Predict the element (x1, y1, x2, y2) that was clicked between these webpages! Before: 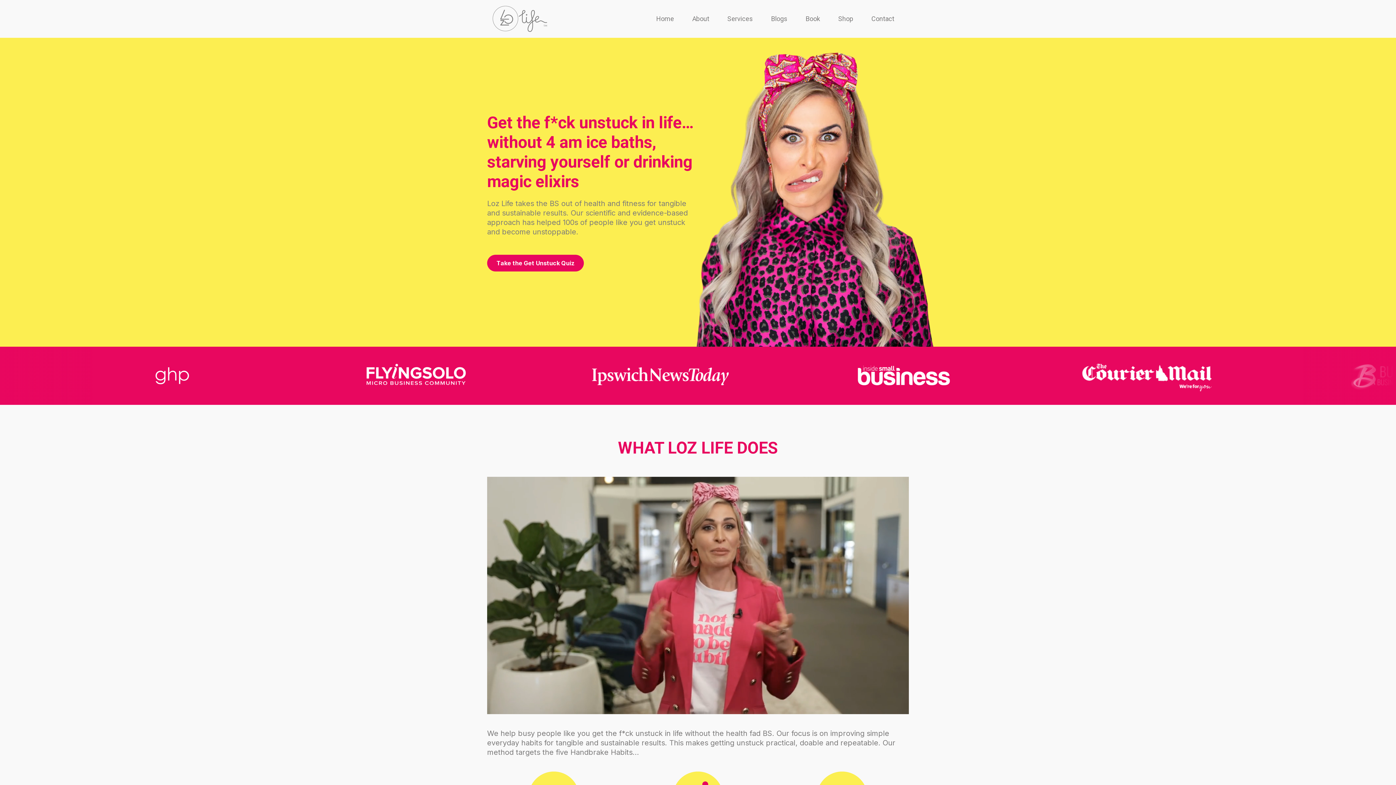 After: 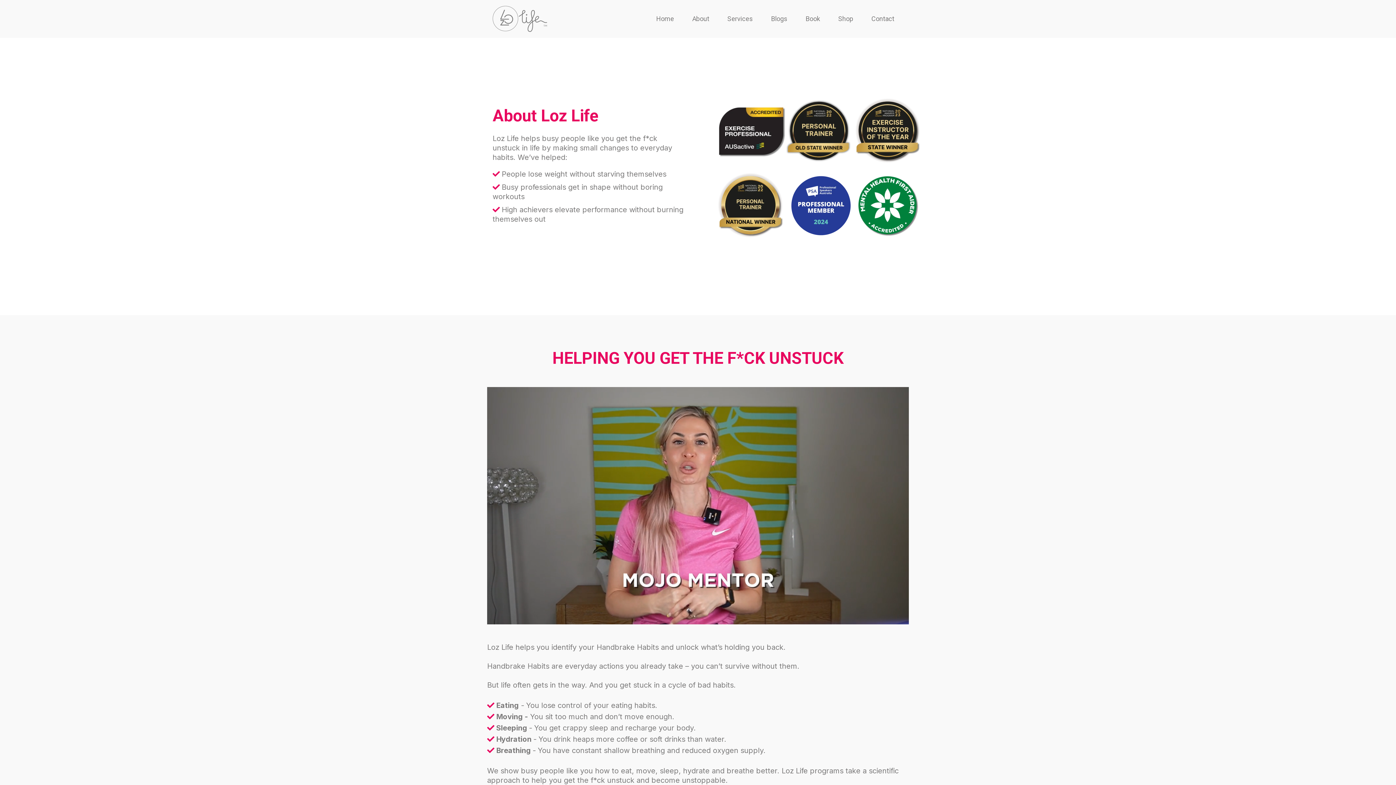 Action: bbox: (683, 13, 718, 24) label: About